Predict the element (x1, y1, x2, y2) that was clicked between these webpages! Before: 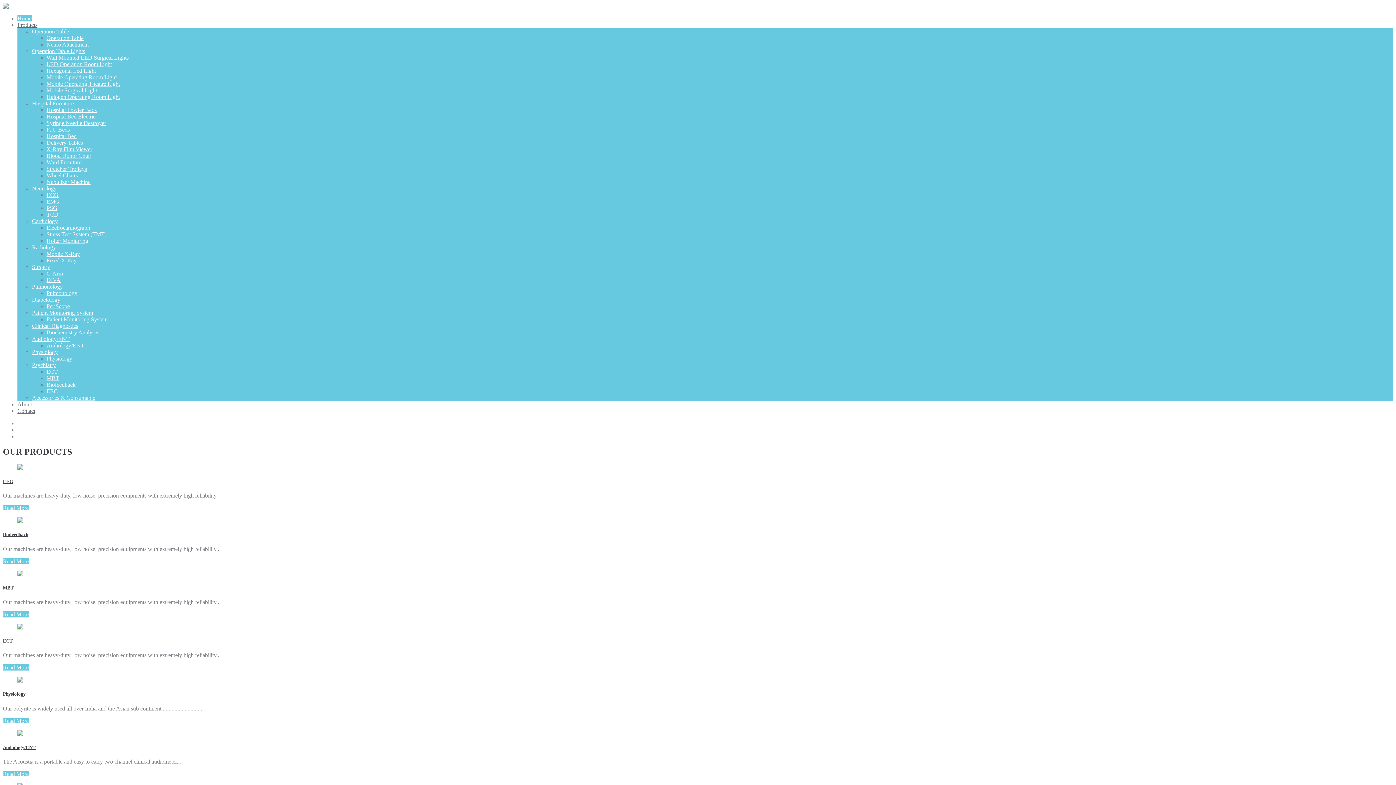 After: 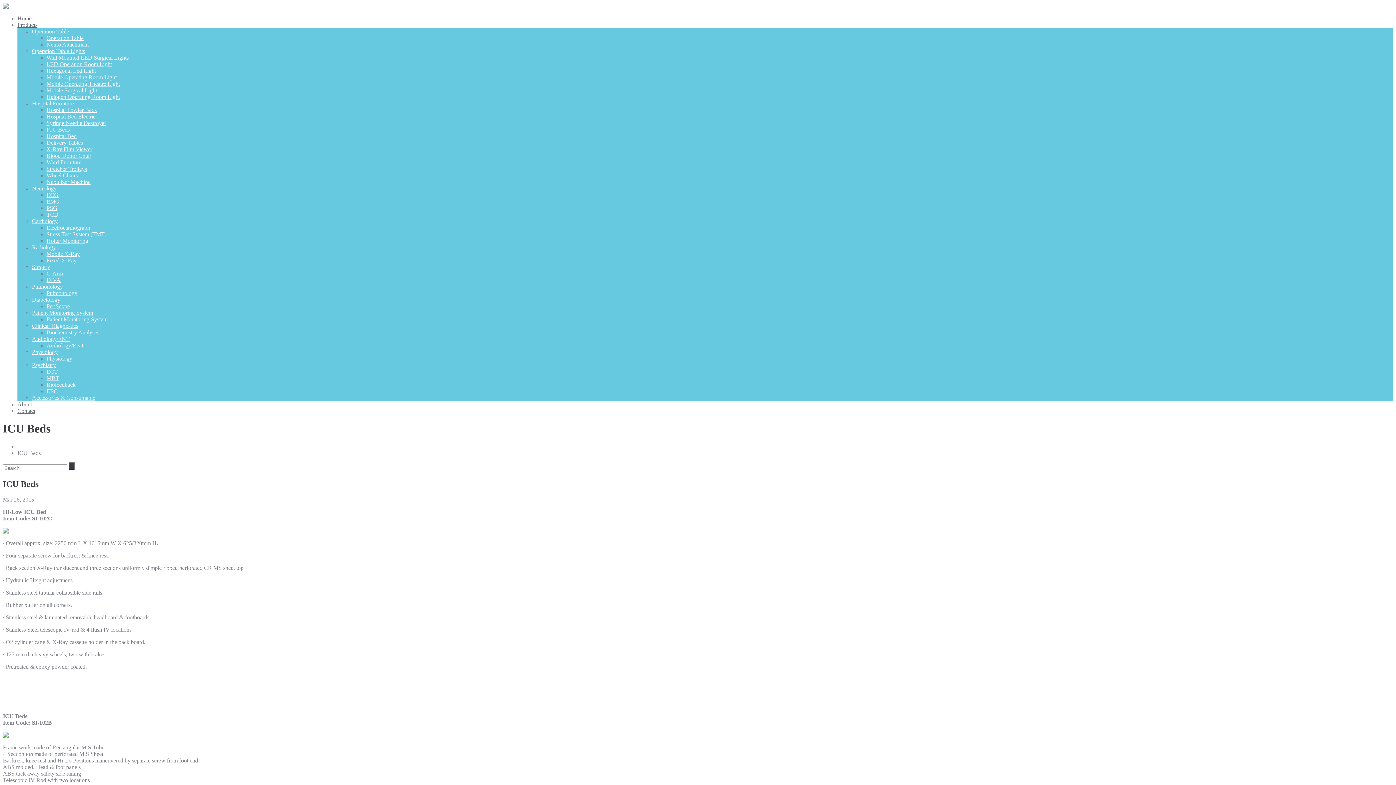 Action: bbox: (46, 126, 69, 132) label: ICU Beds